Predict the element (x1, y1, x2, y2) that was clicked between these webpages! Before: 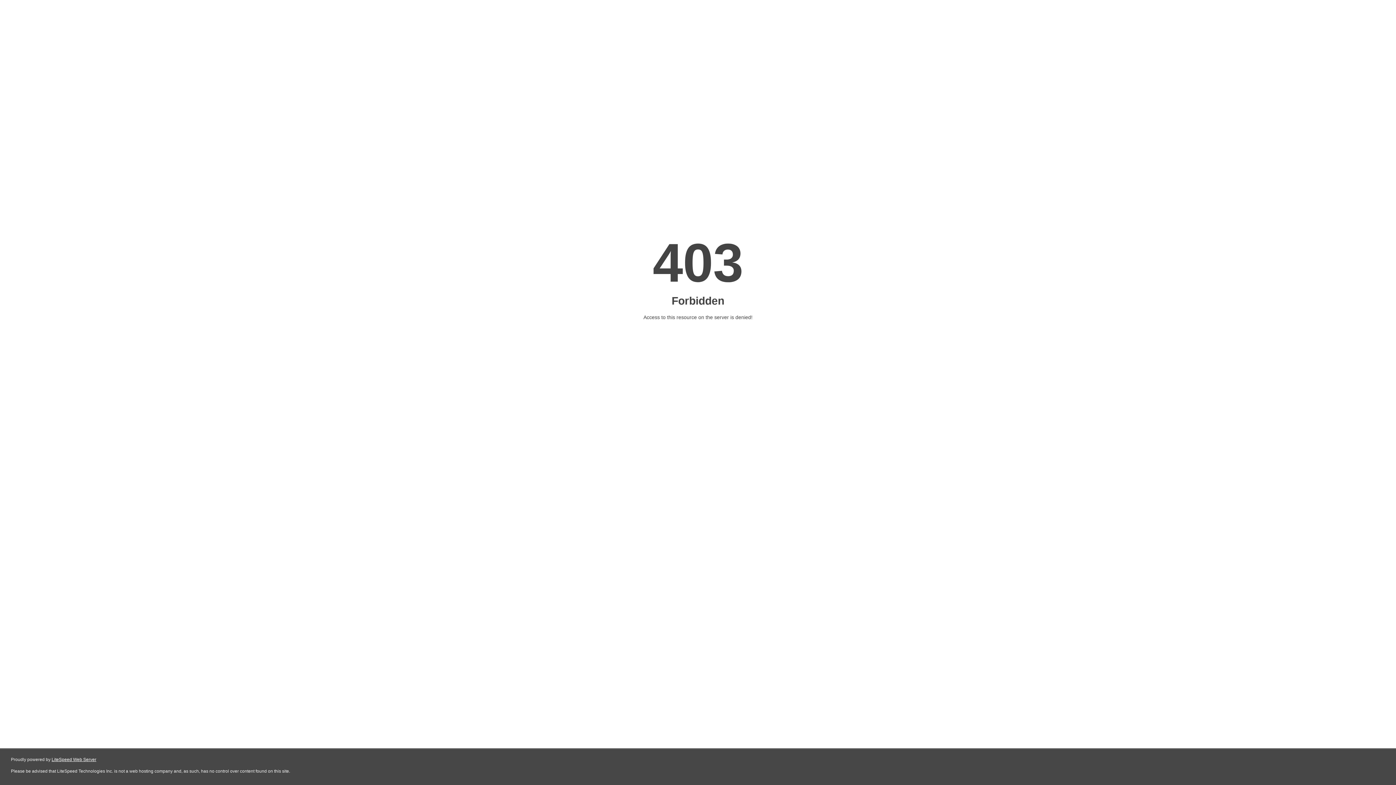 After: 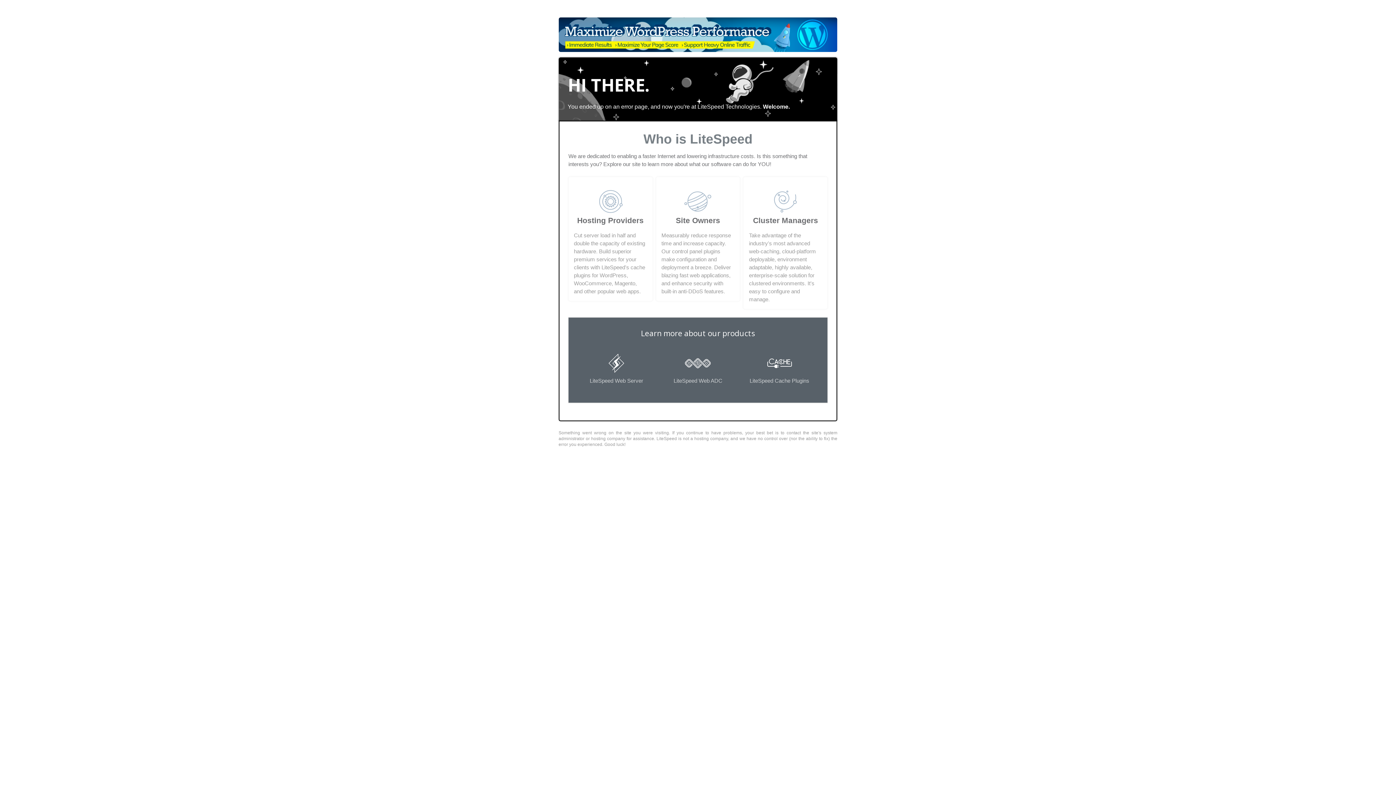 Action: label: LiteSpeed Web Server bbox: (51, 757, 96, 762)